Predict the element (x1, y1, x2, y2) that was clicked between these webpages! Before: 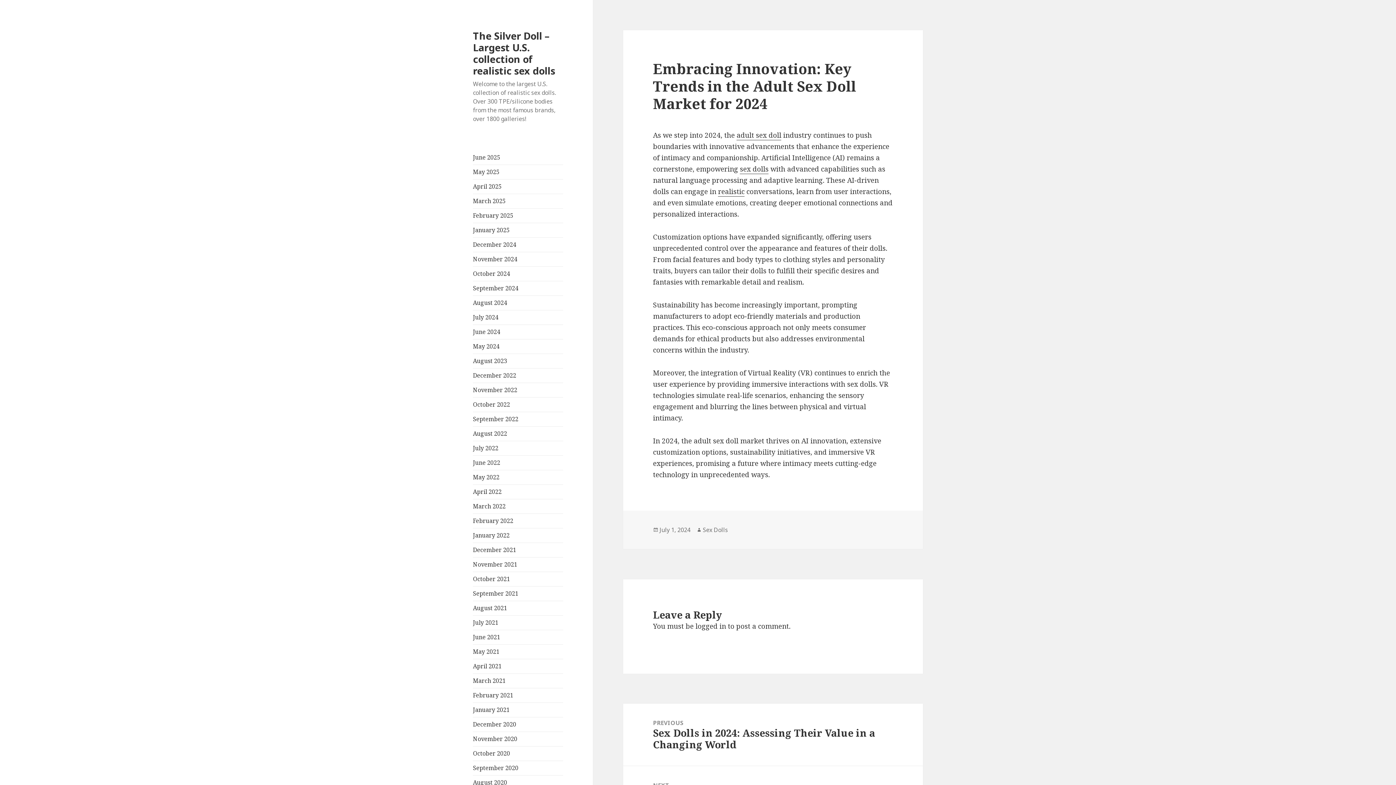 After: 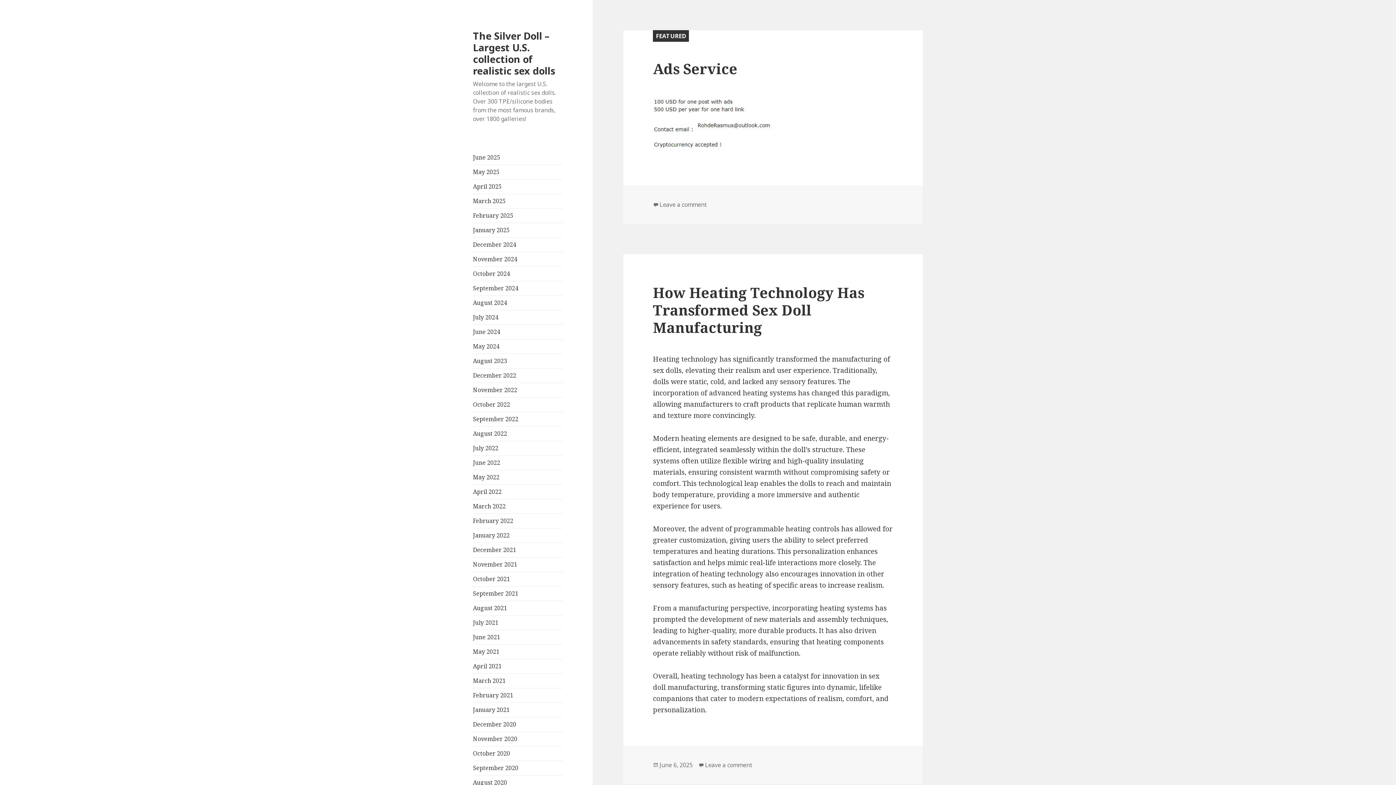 Action: bbox: (473, 28, 555, 77) label: The Silver Doll – Largest U.S. collection of realistic sex dolls